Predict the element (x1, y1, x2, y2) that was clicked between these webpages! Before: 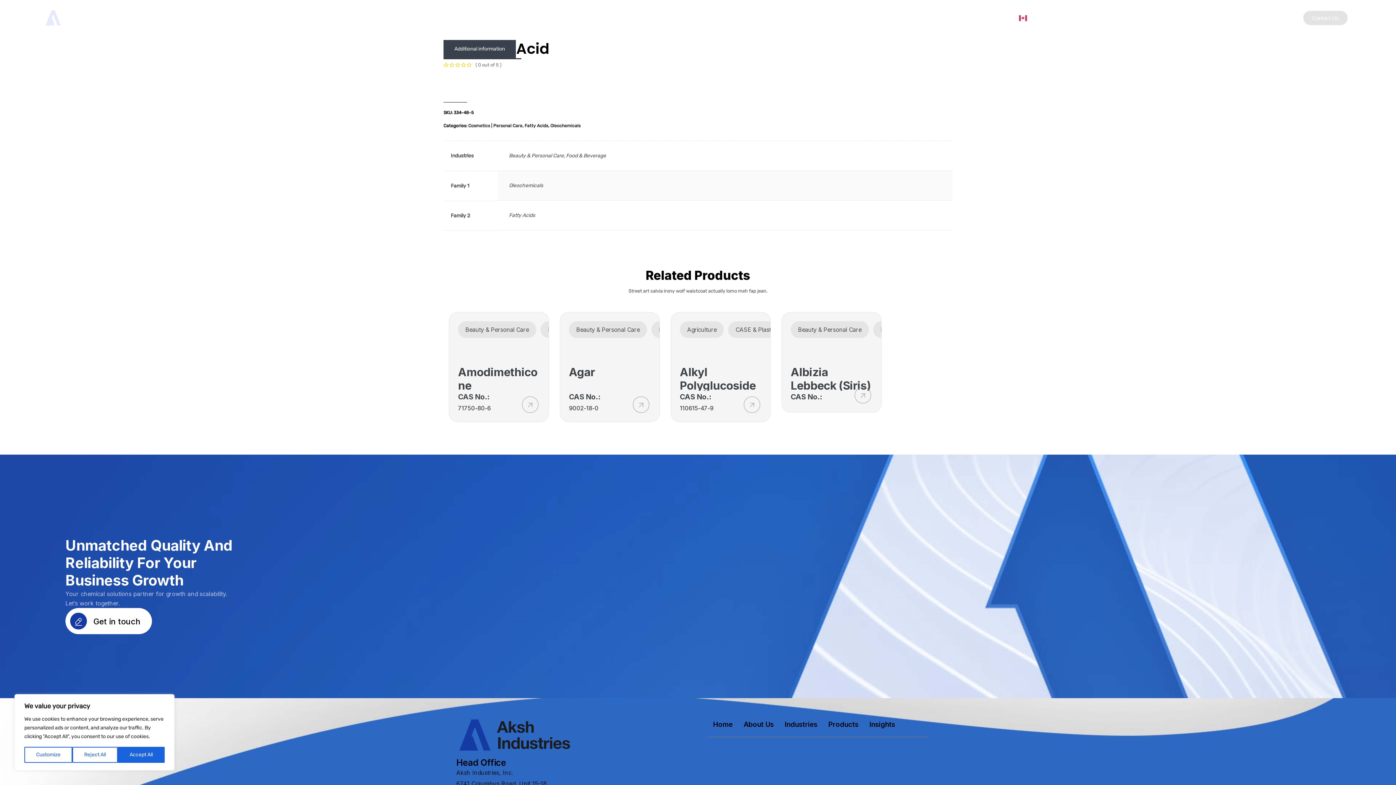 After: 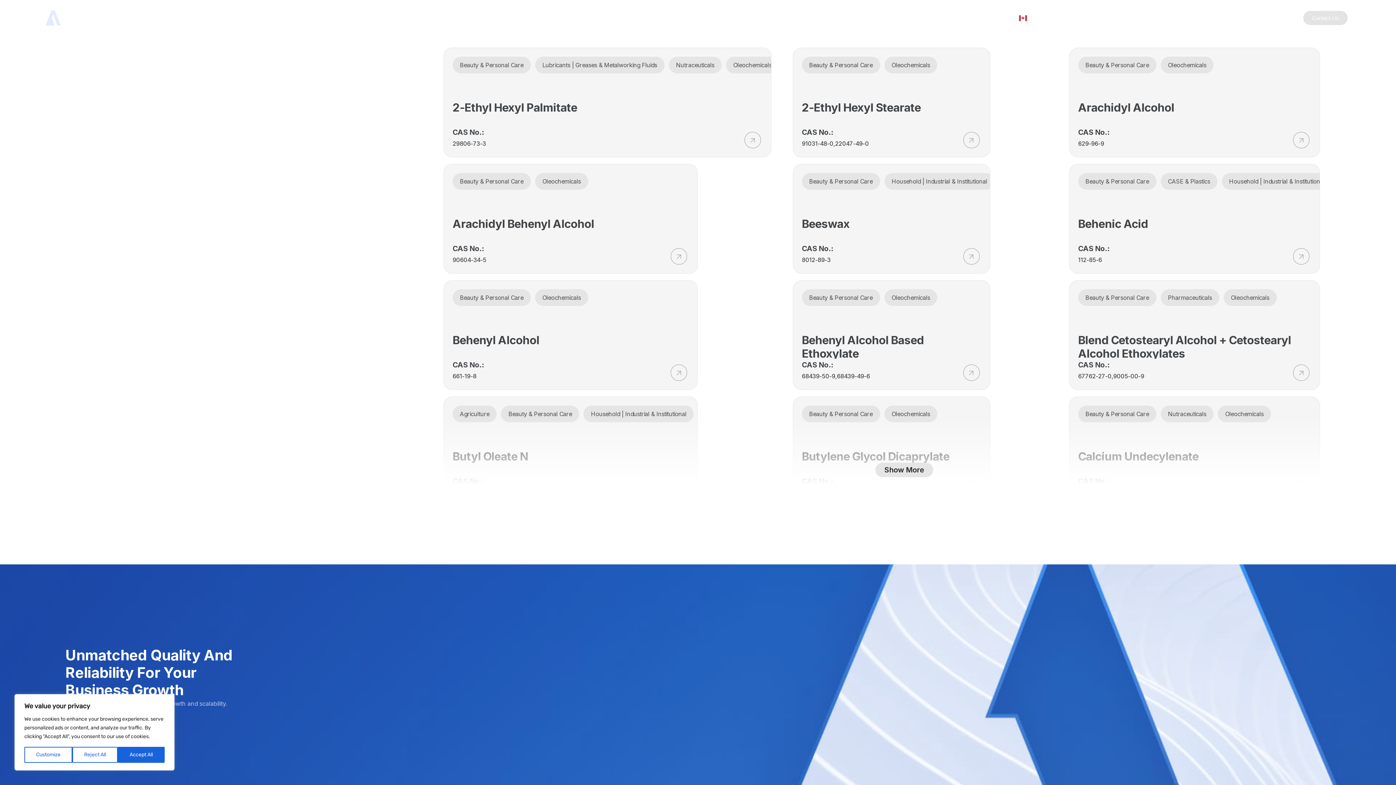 Action: bbox: (550, 156, 580, 166) label: Oleochemicals